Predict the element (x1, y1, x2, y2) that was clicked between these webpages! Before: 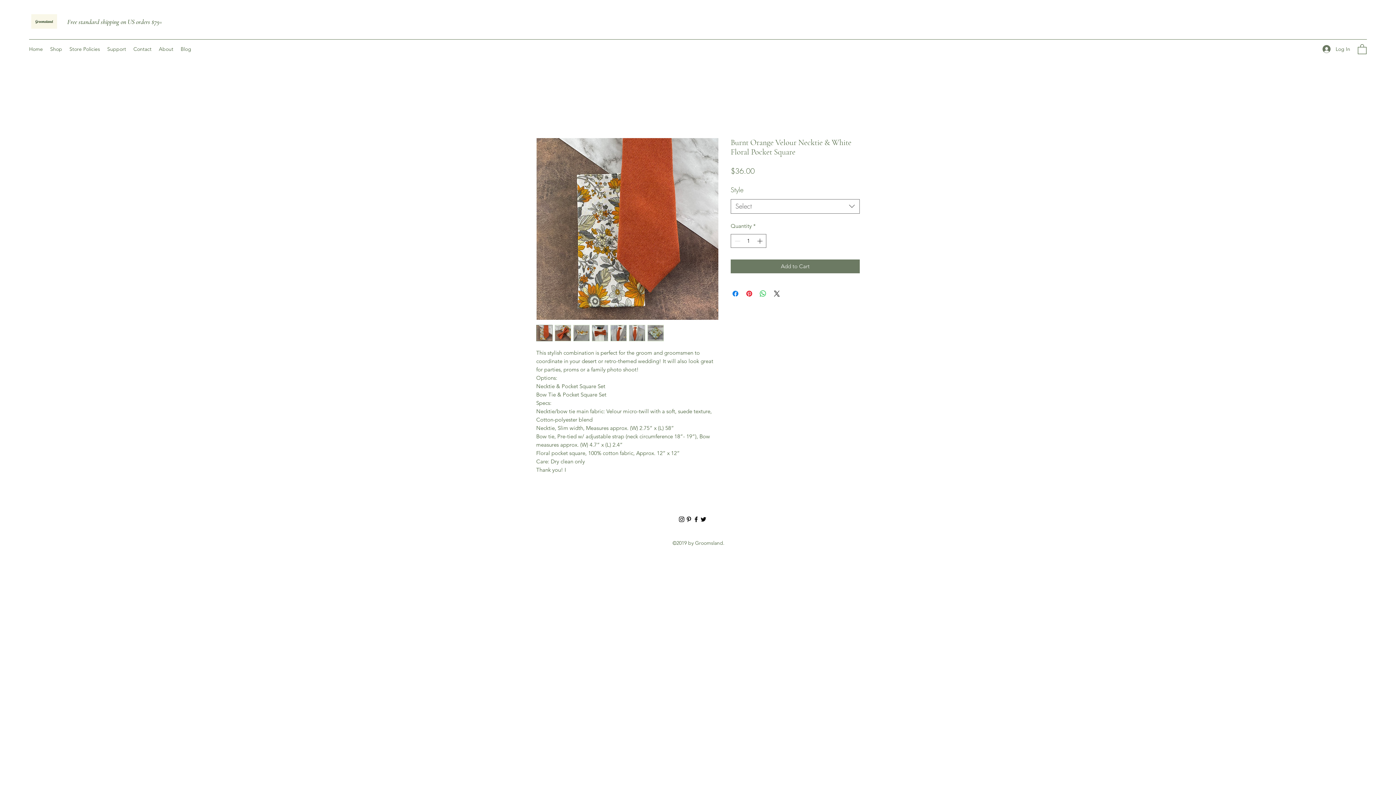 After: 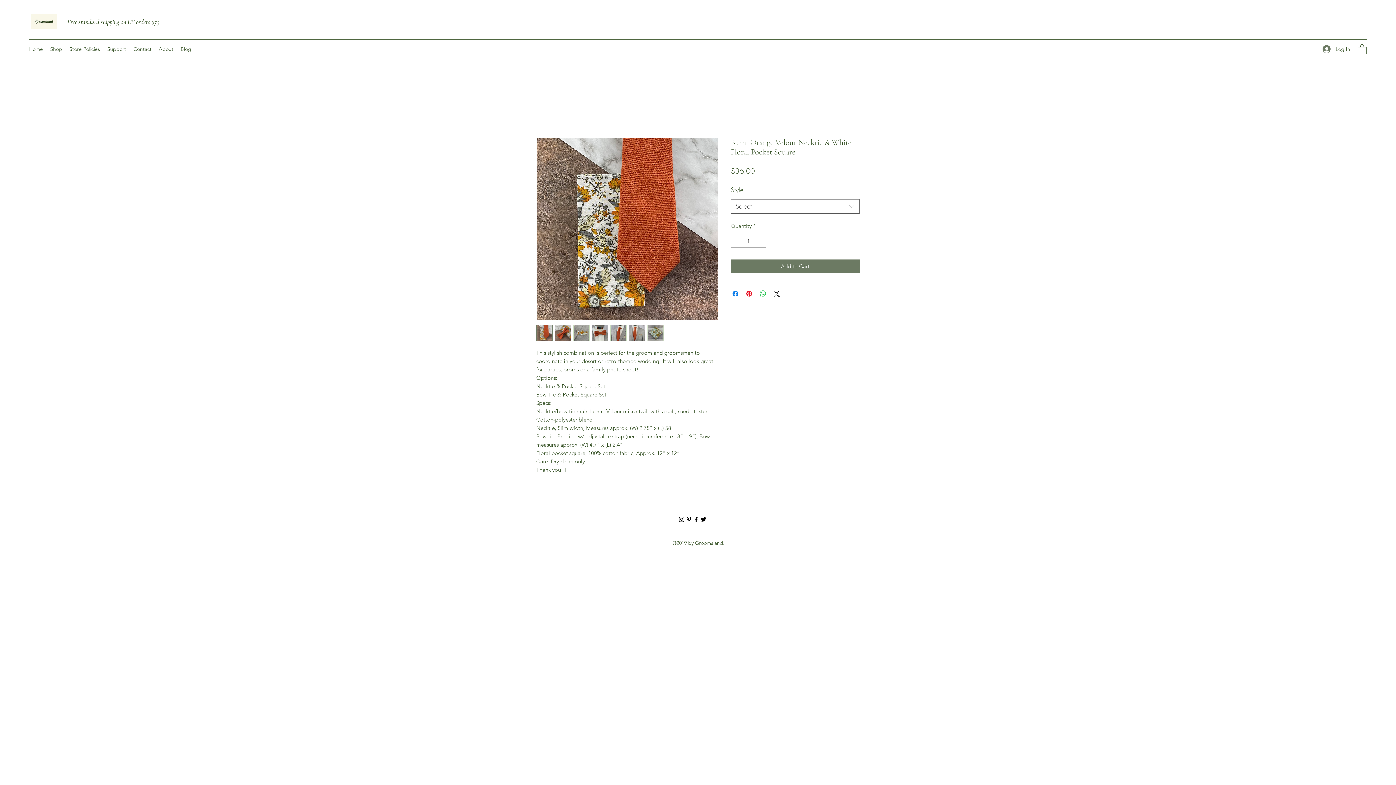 Action: bbox: (1358, 43, 1366, 54)